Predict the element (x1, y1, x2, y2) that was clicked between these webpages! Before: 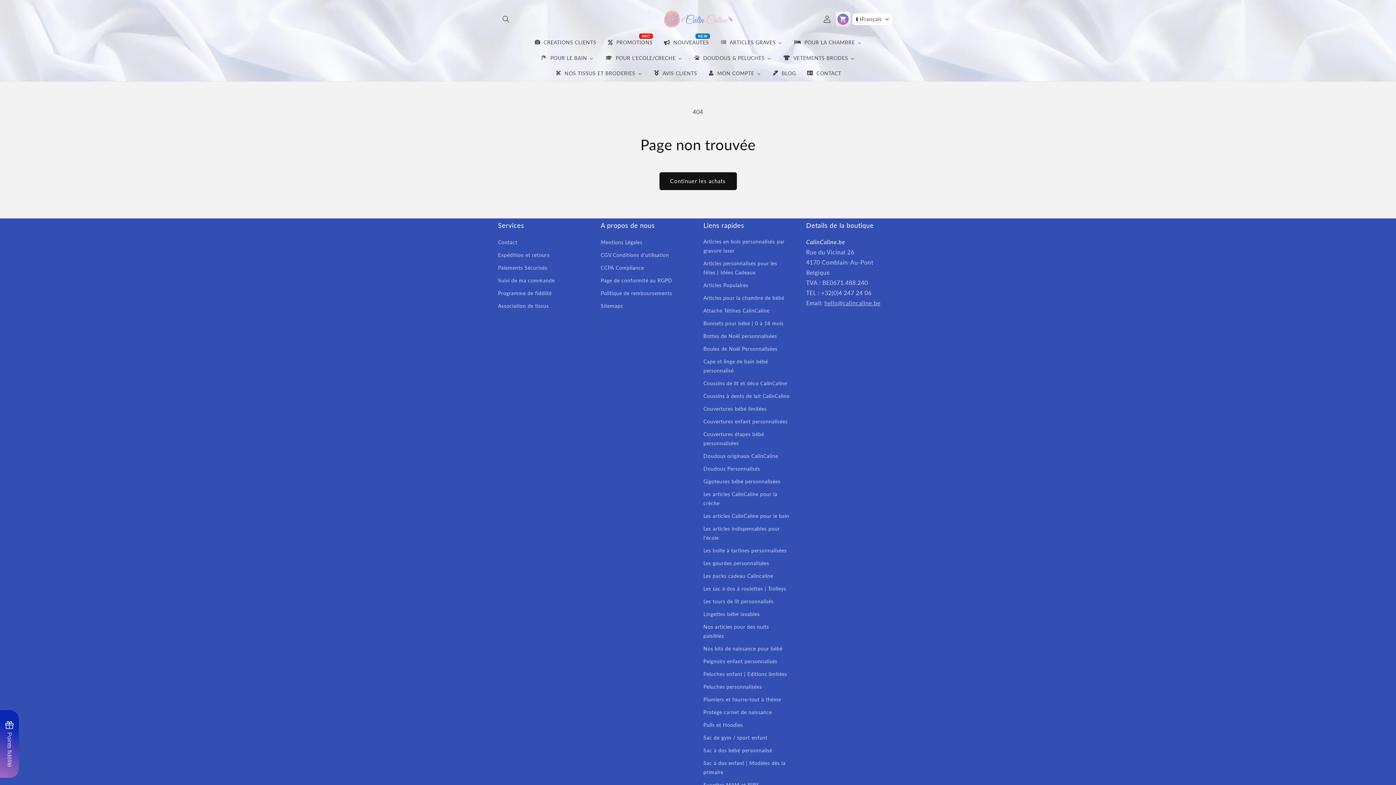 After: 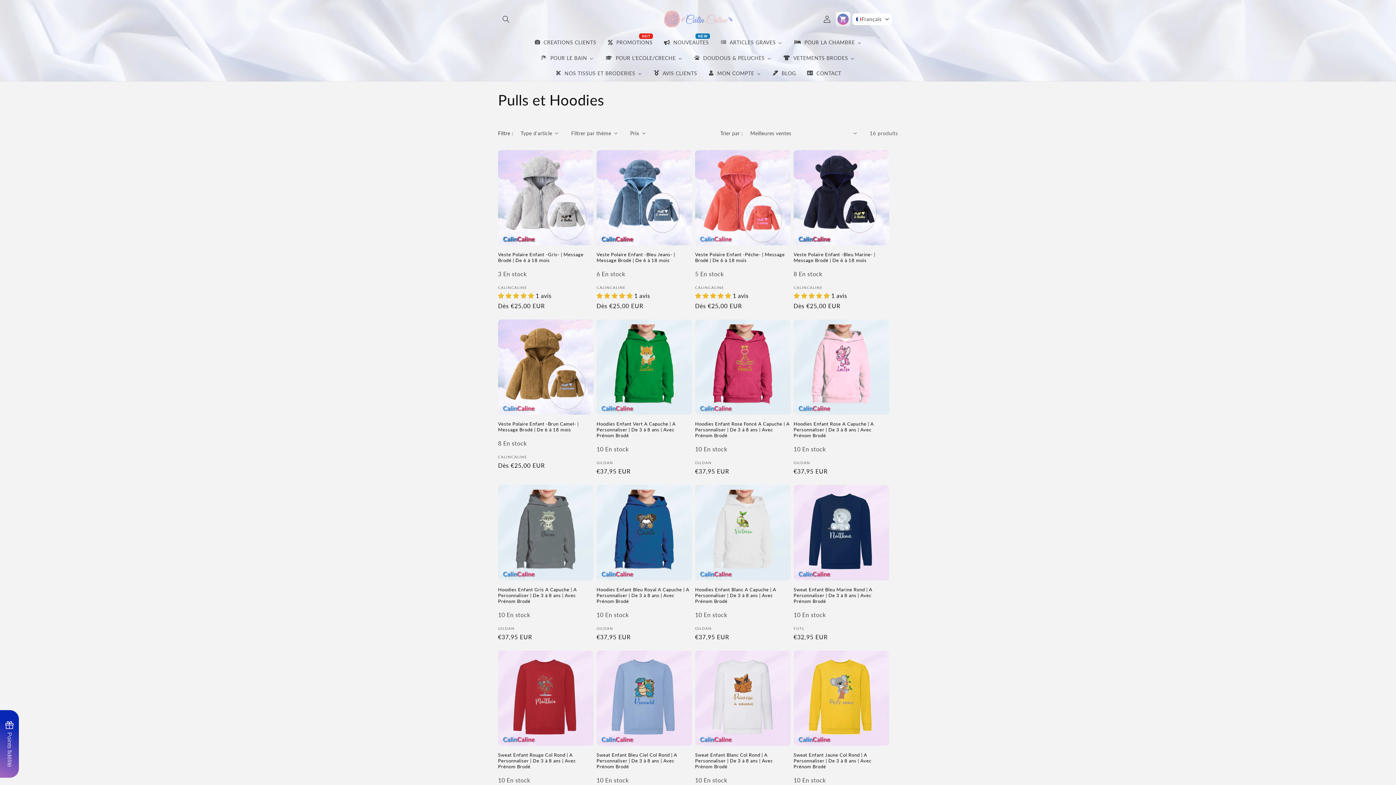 Action: label: Pulls et Hoodies bbox: (703, 718, 743, 731)